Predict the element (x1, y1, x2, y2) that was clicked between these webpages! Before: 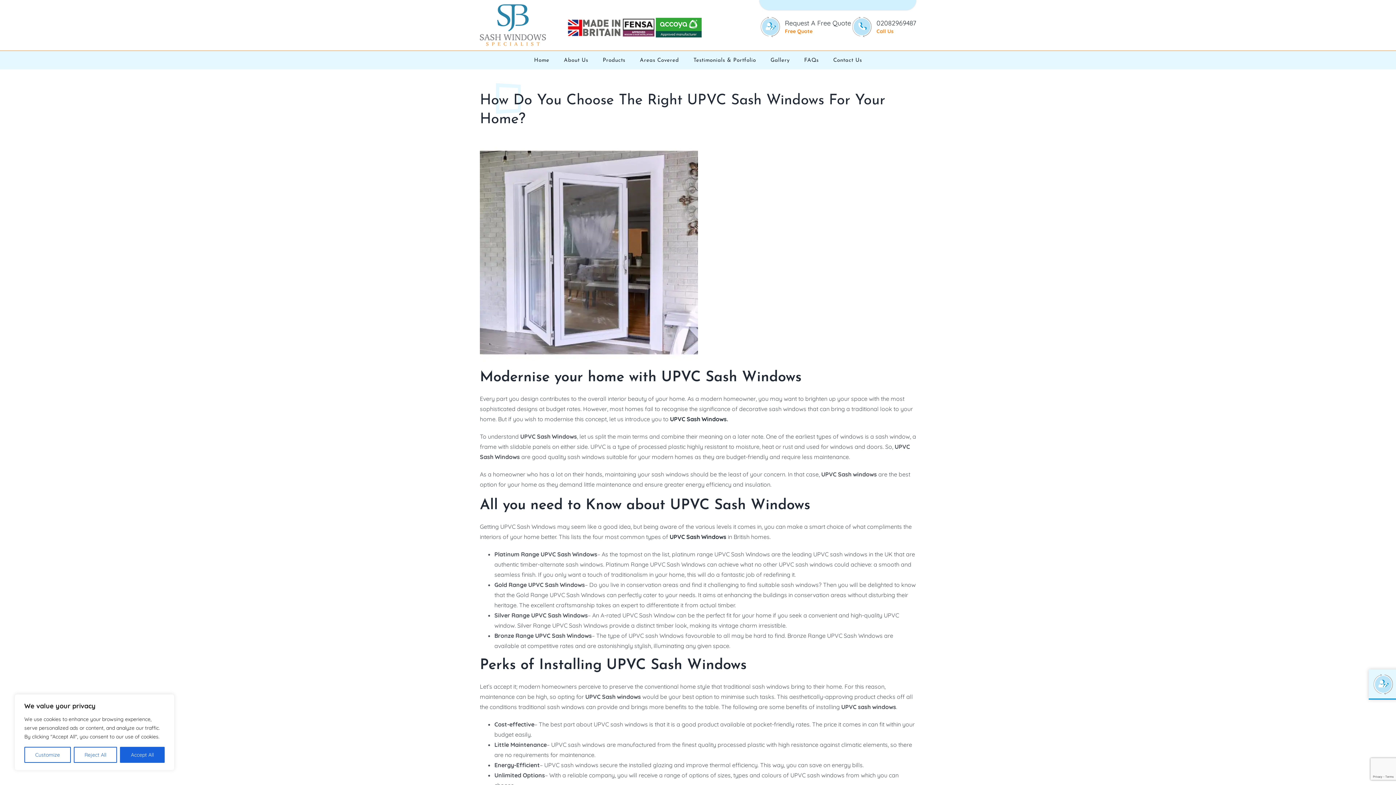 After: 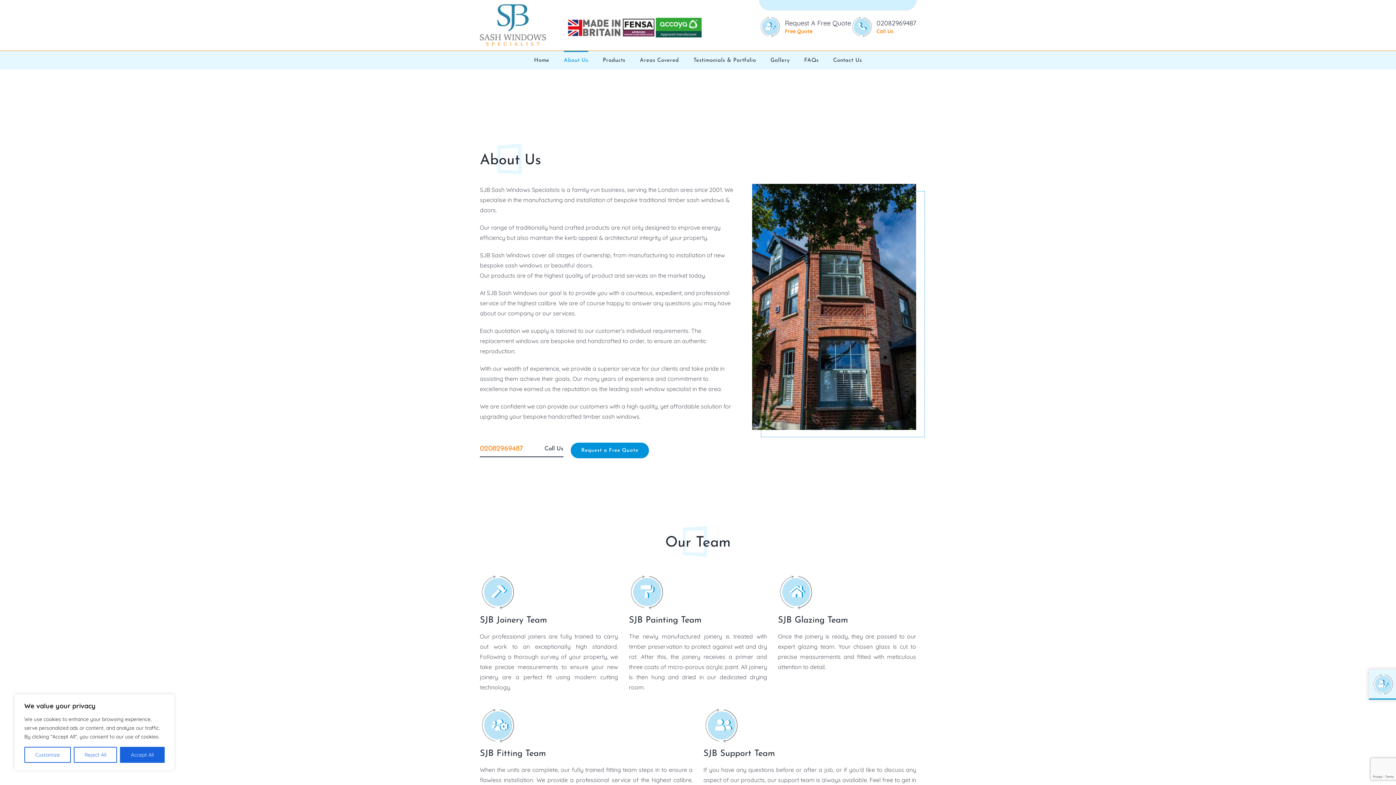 Action: label: About Us bbox: (564, 50, 588, 69)